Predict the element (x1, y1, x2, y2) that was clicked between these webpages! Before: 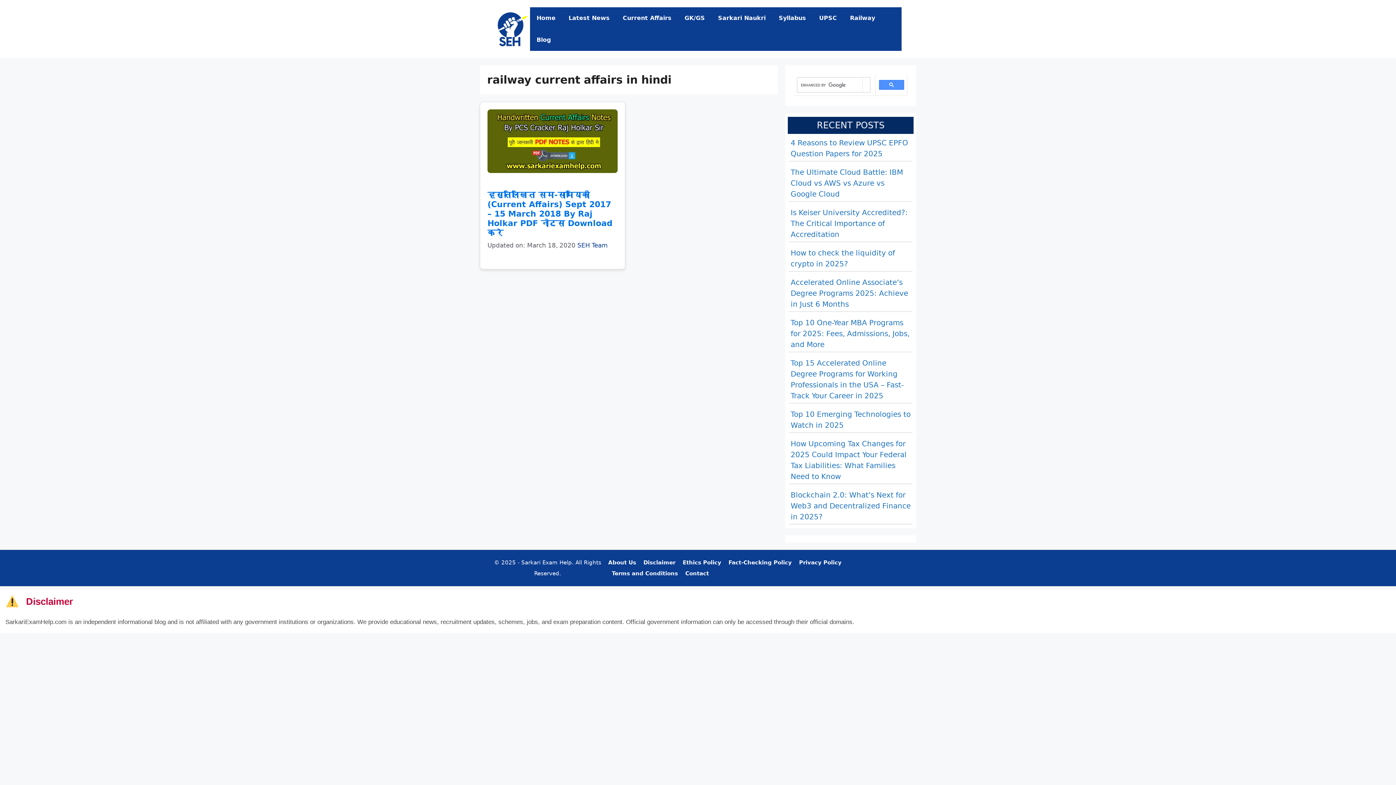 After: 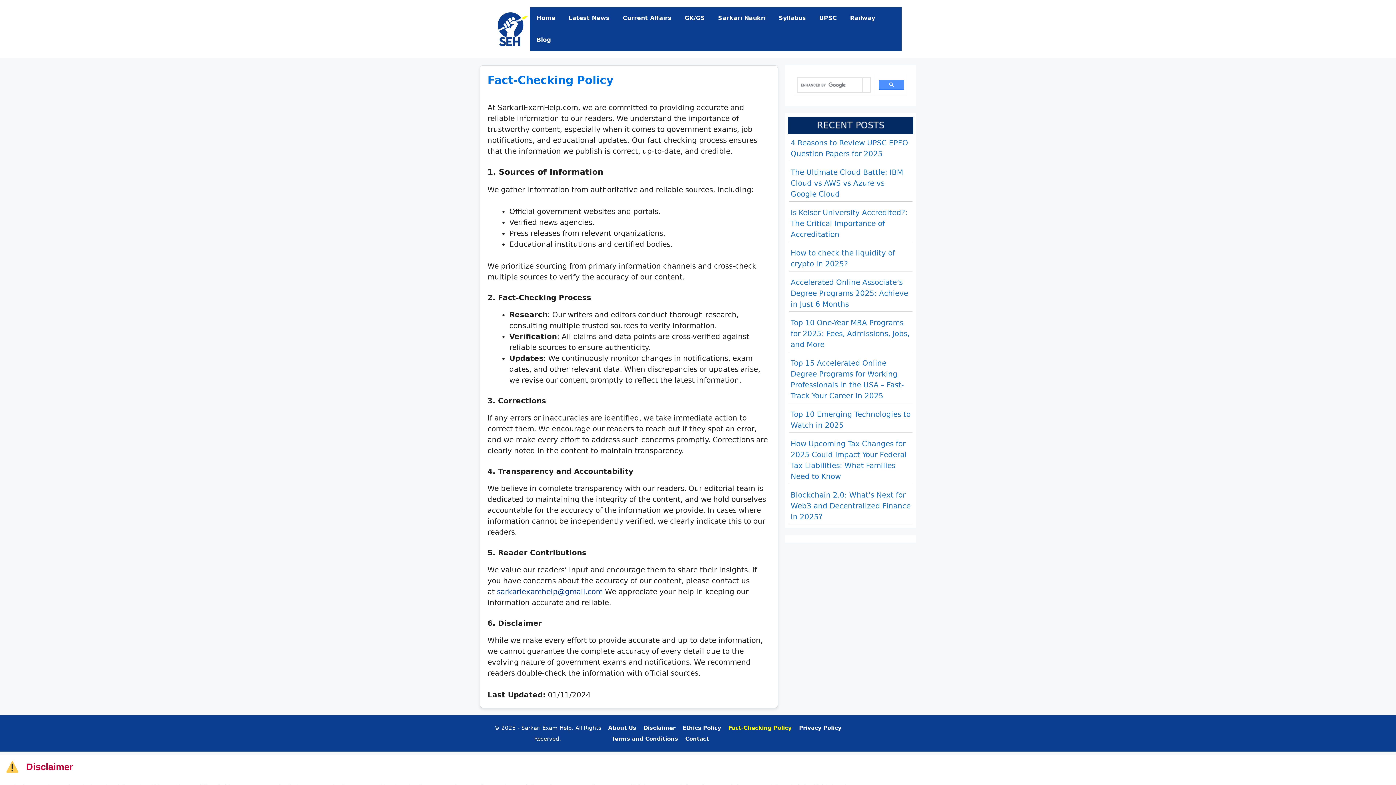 Action: label: Fact-Checking Policy bbox: (728, 559, 791, 566)